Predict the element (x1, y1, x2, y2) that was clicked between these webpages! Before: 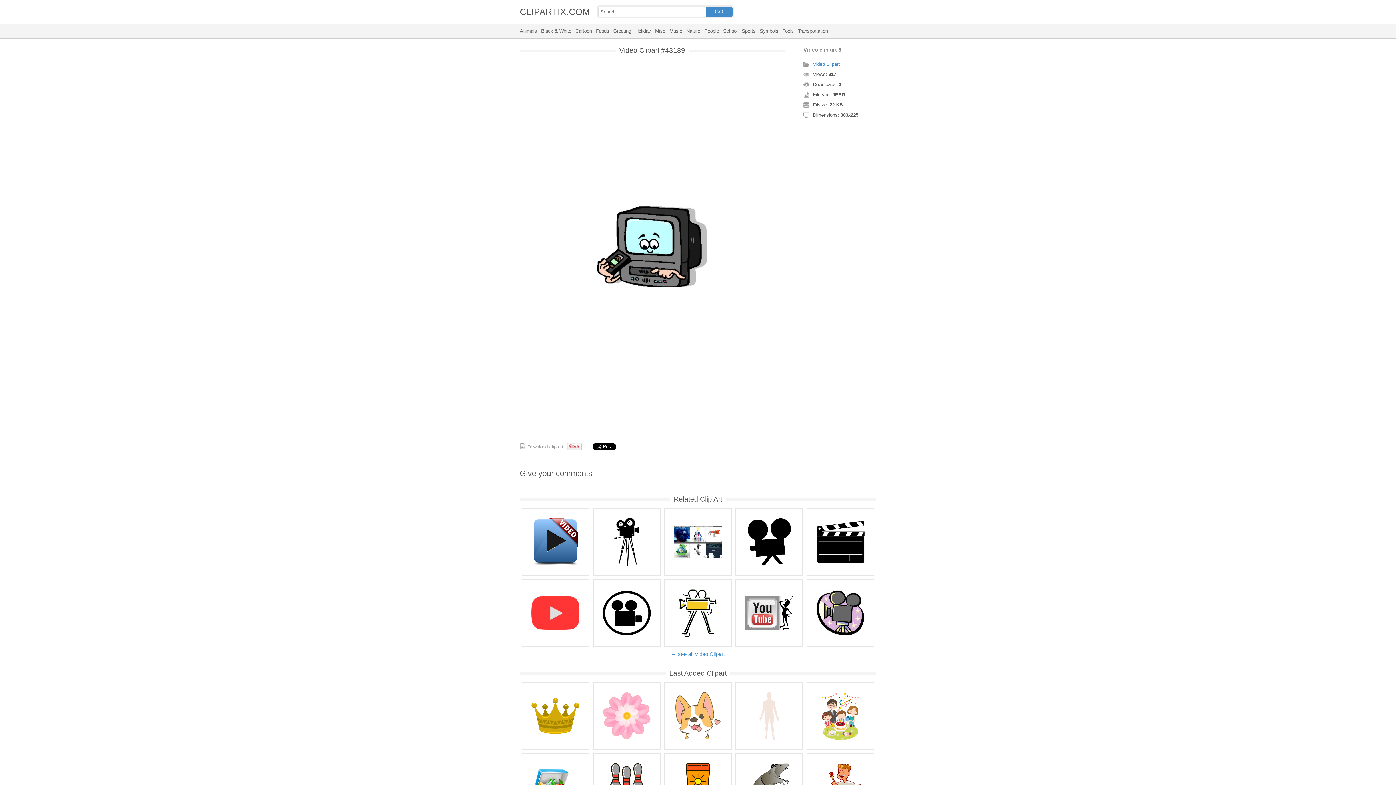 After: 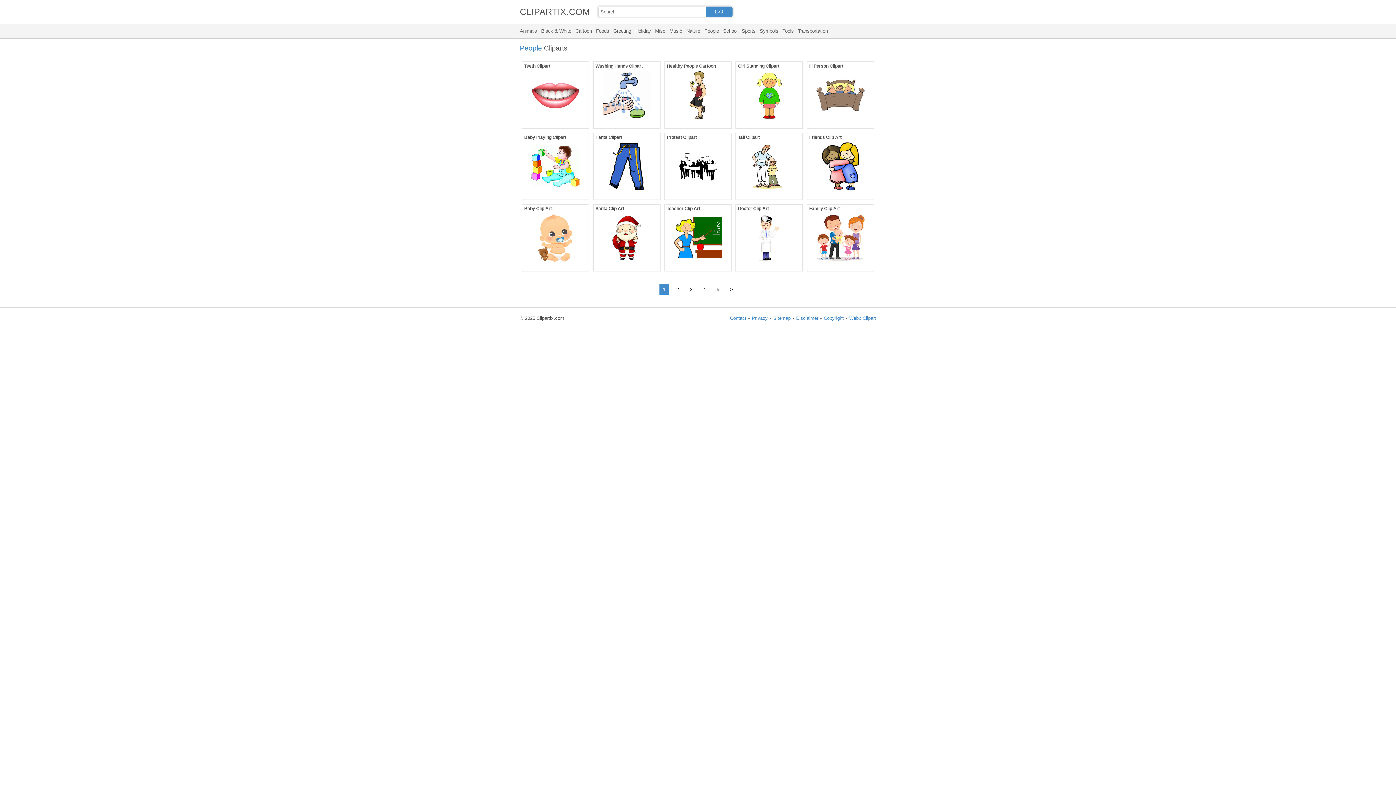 Action: bbox: (704, 28, 719, 33) label: People